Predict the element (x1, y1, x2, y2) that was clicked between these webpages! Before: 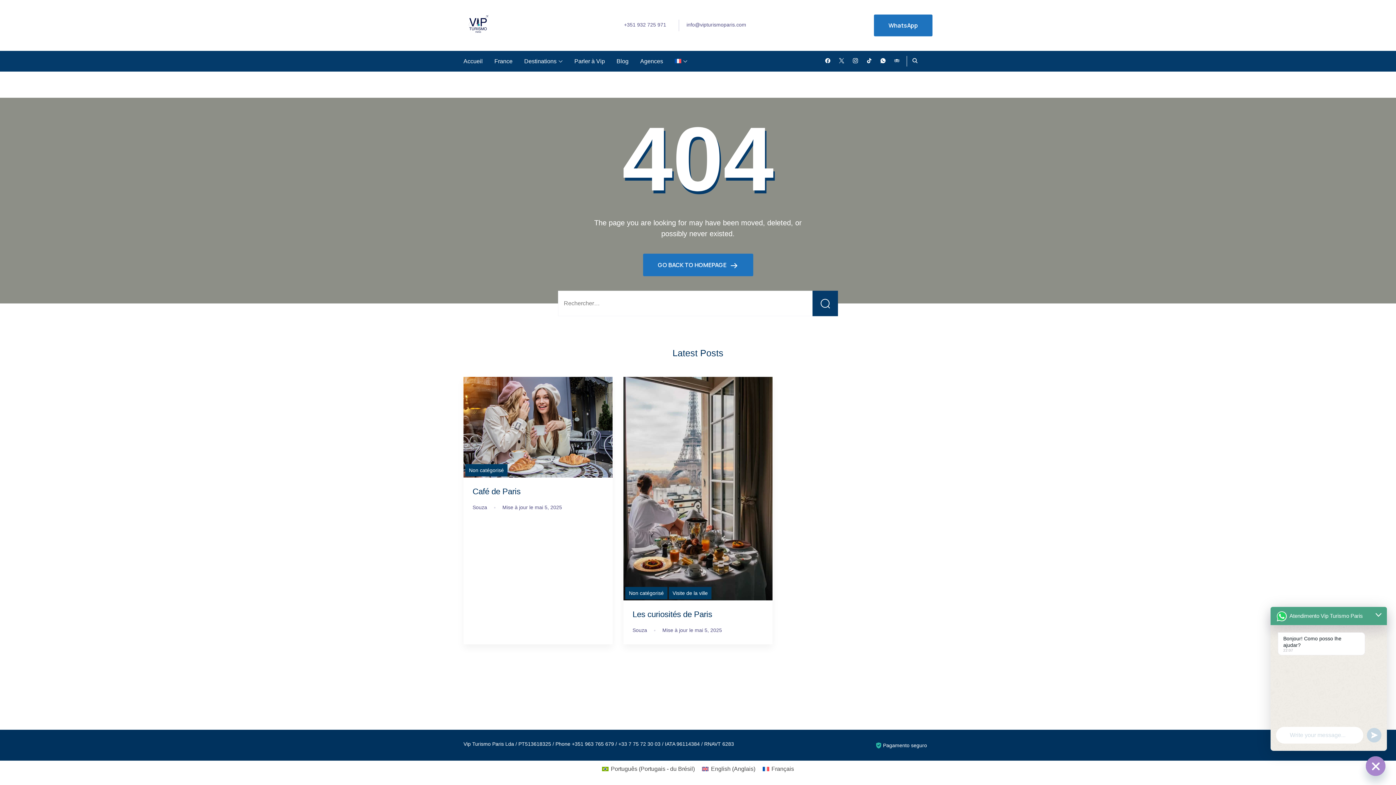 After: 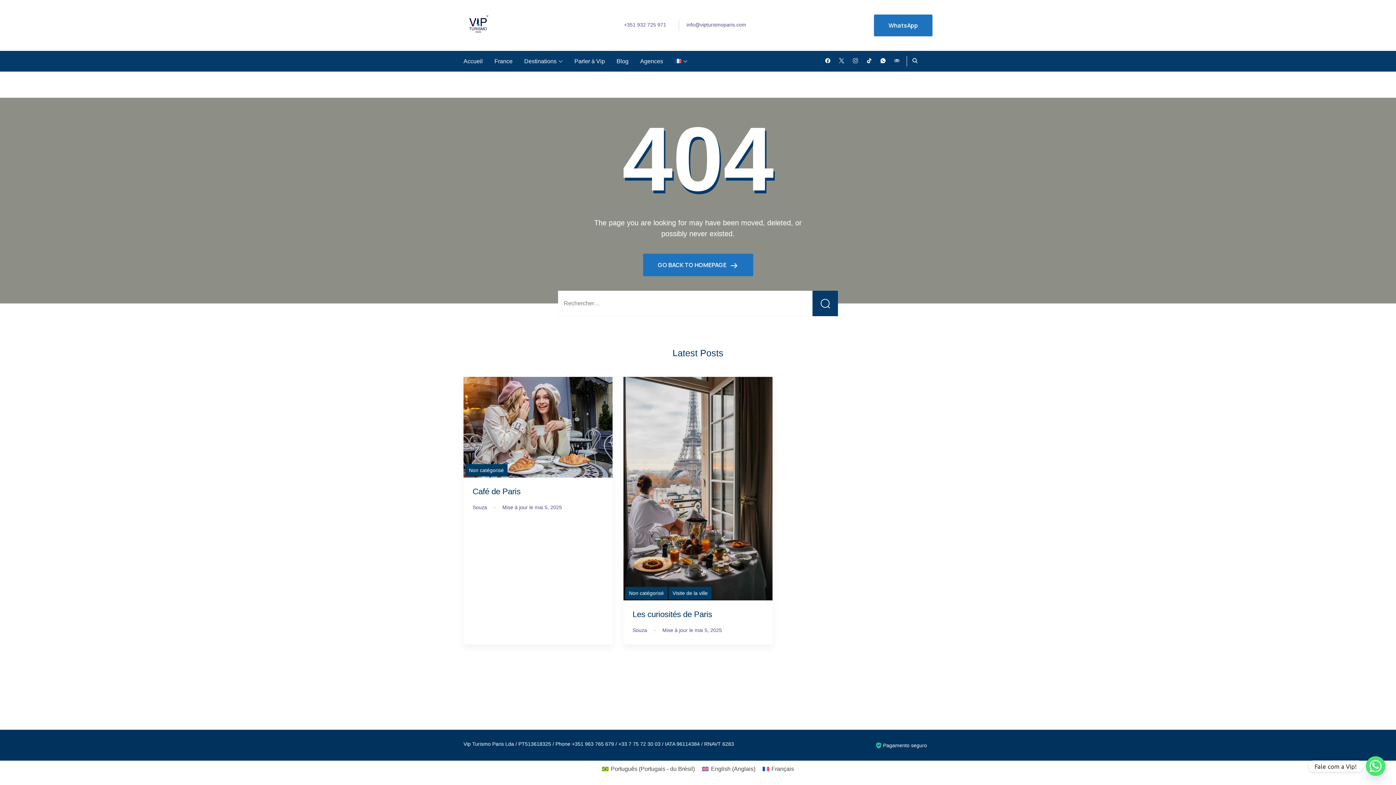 Action: bbox: (853, 58, 858, 64)